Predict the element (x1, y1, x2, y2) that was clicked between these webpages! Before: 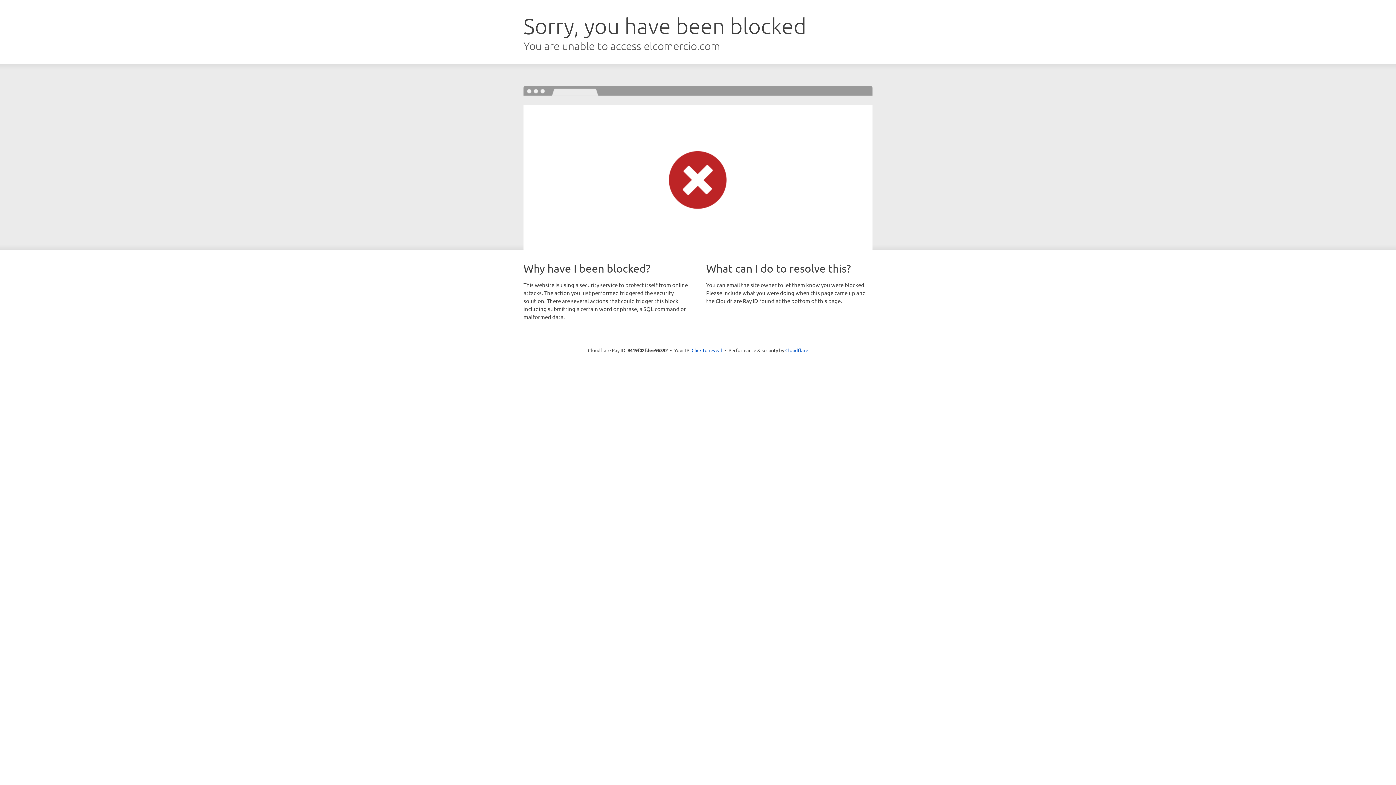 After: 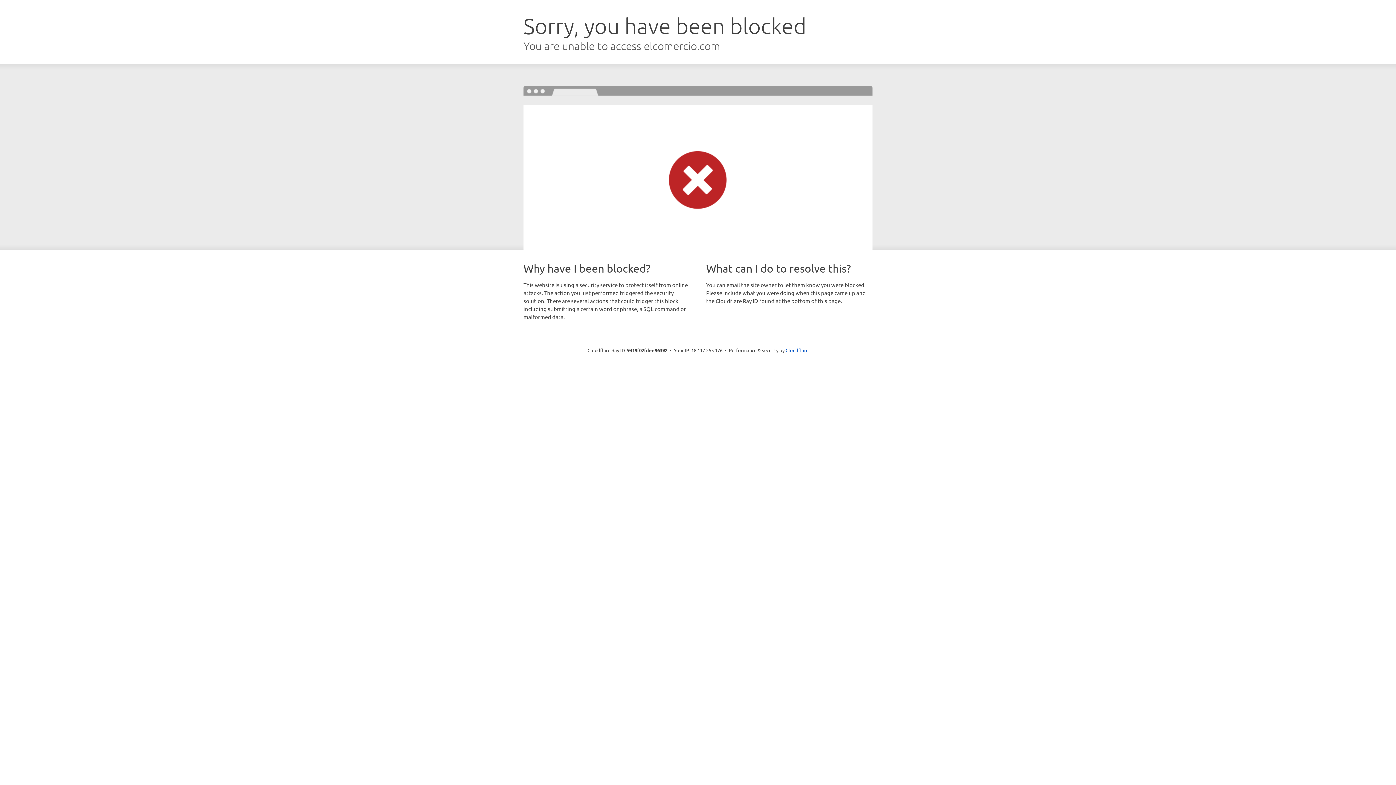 Action: bbox: (691, 346, 722, 353) label: Click to reveal